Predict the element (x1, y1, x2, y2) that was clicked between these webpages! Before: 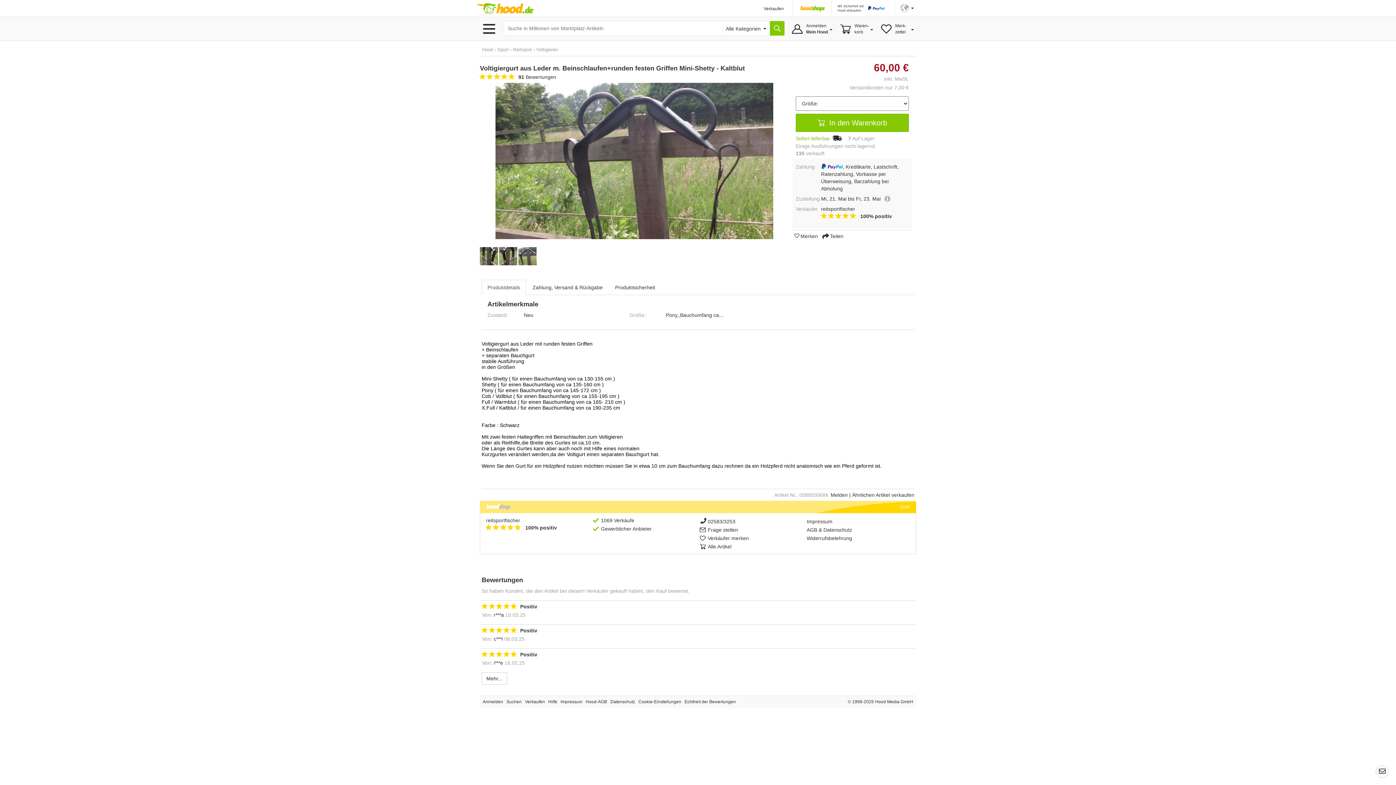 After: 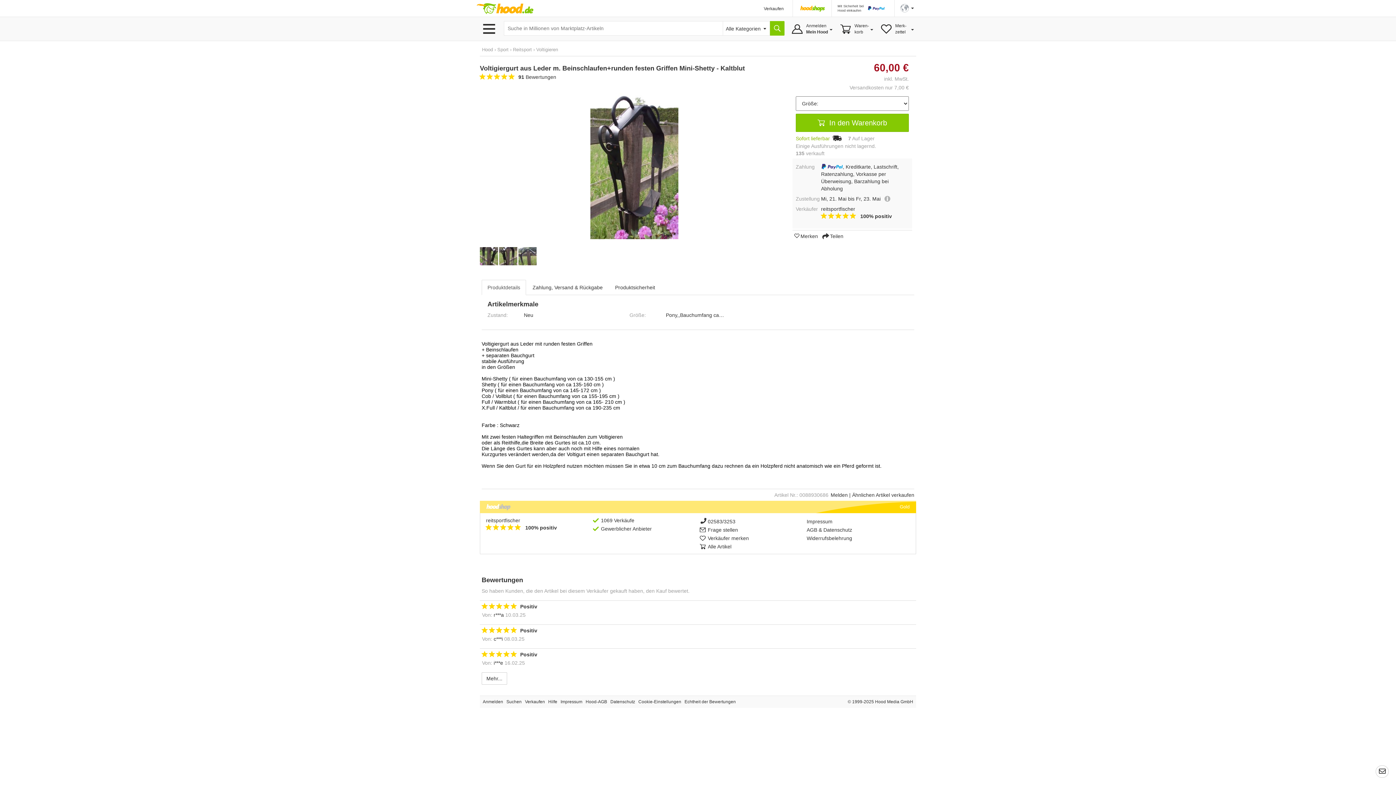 Action: label: Produktdetails bbox: (481, 280, 526, 295)